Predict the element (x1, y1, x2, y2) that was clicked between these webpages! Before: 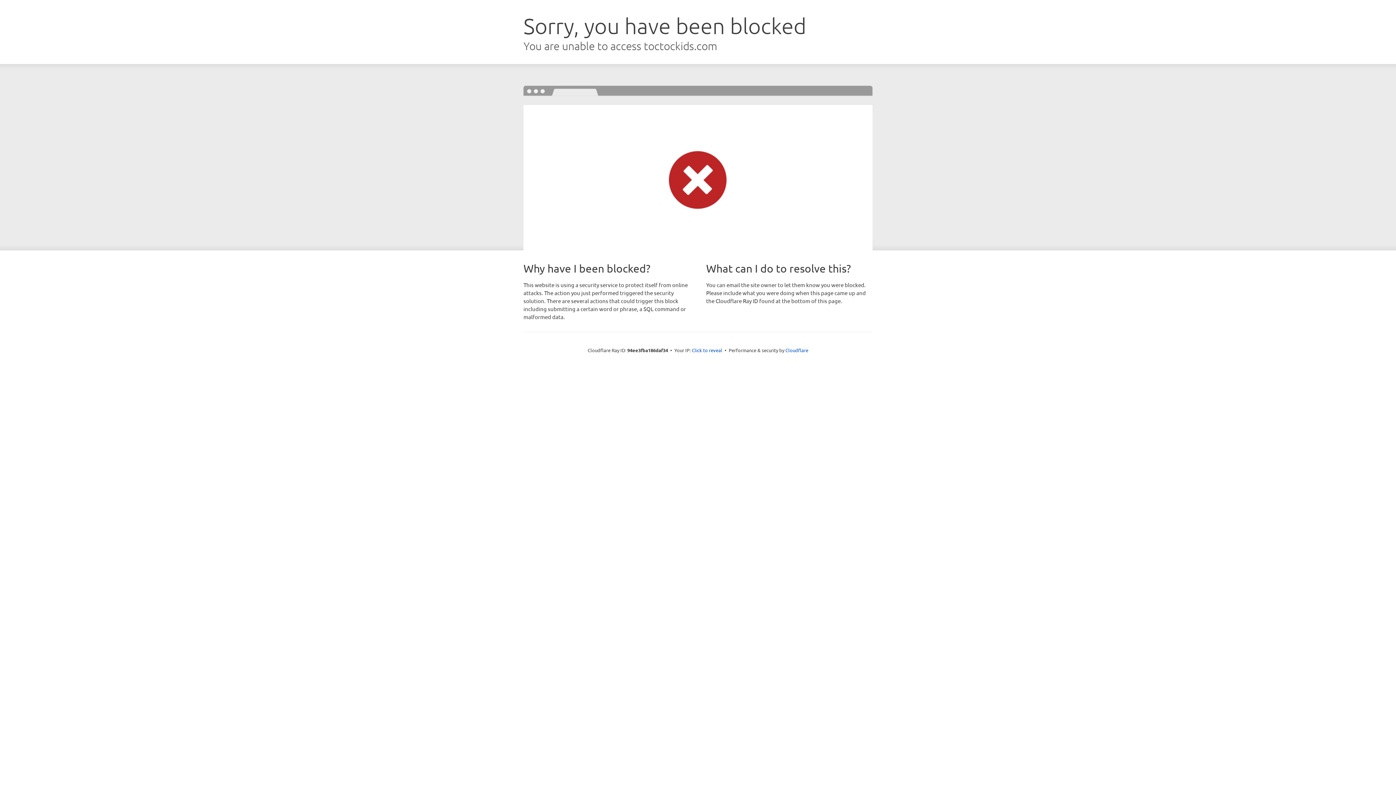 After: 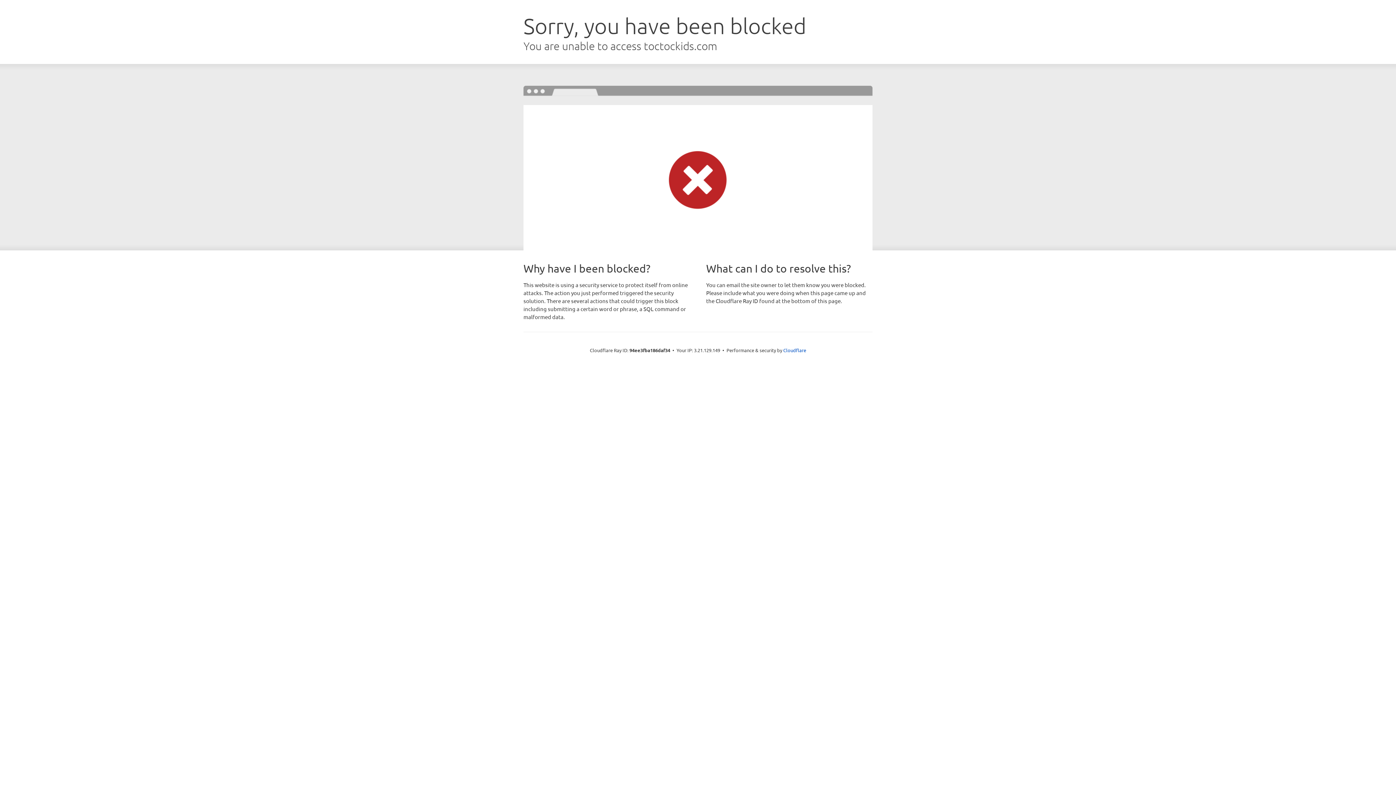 Action: label: Click to reveal bbox: (692, 346, 722, 353)